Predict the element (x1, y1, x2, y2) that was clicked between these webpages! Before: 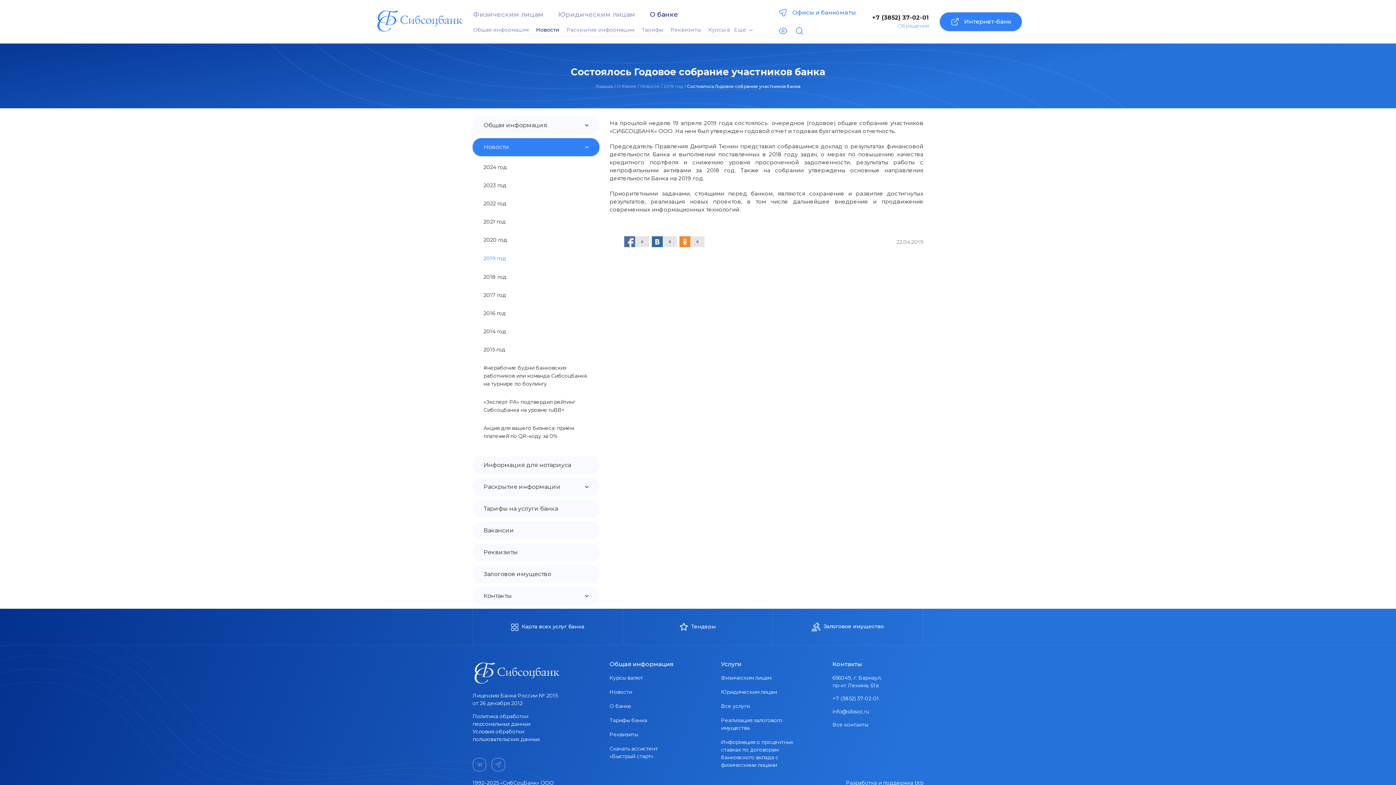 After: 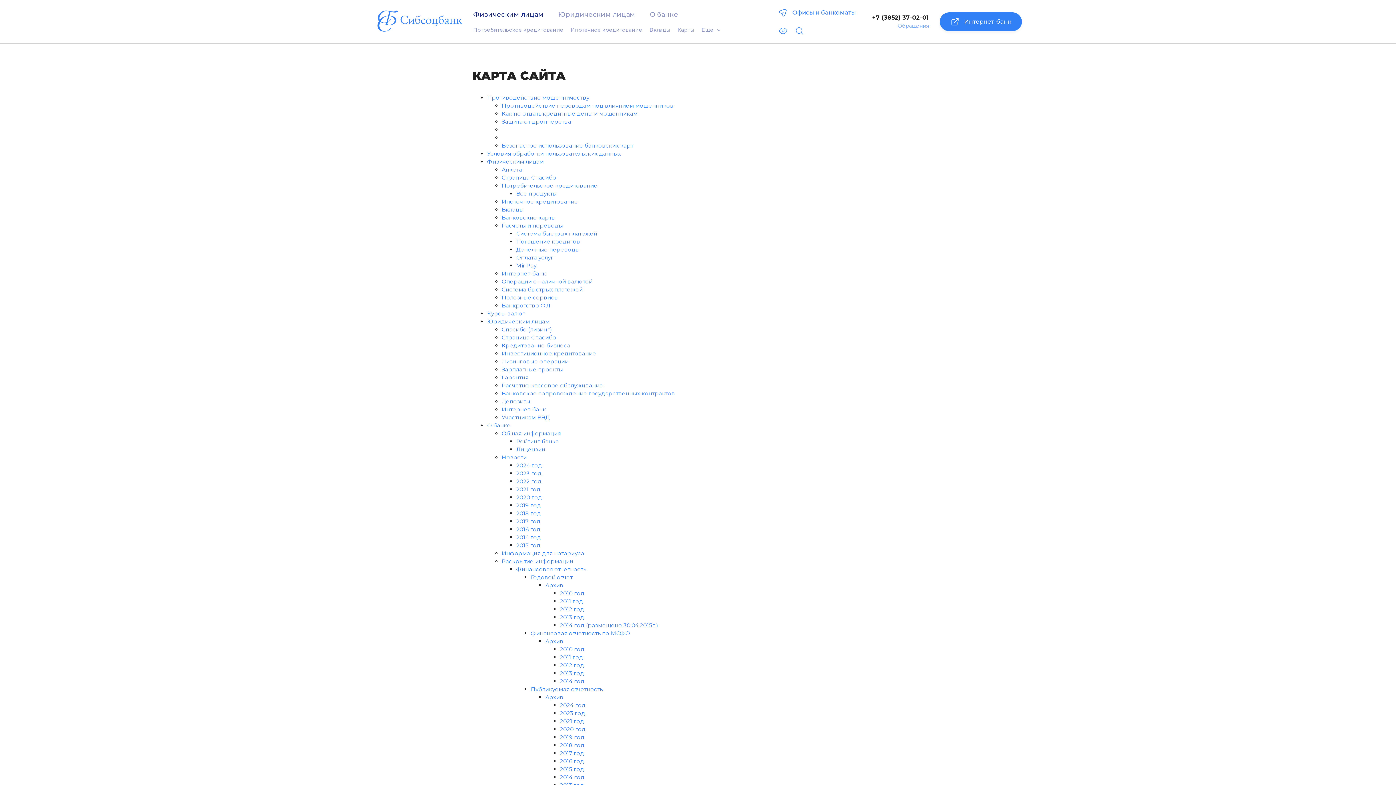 Action: label: Реализация залогового имущества bbox: (721, 717, 812, 732)